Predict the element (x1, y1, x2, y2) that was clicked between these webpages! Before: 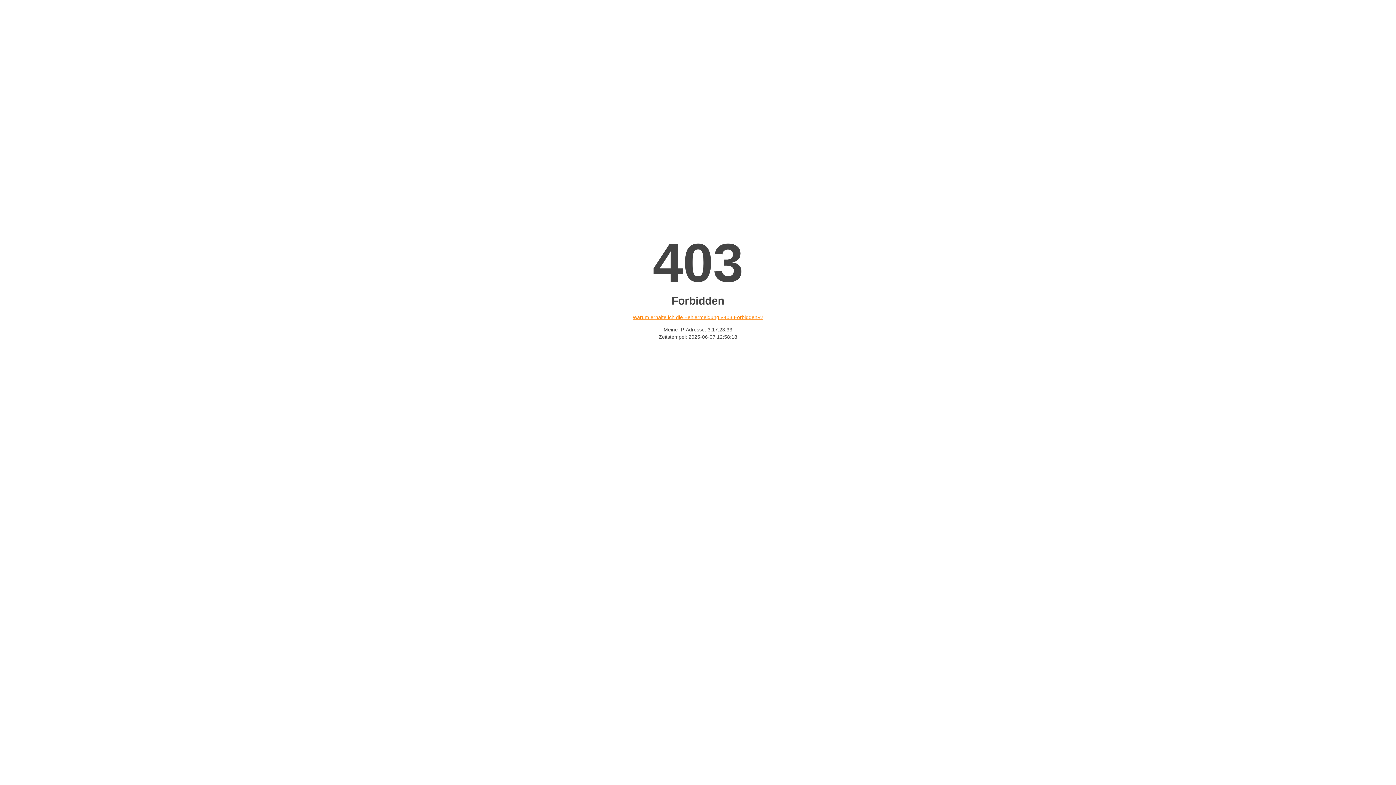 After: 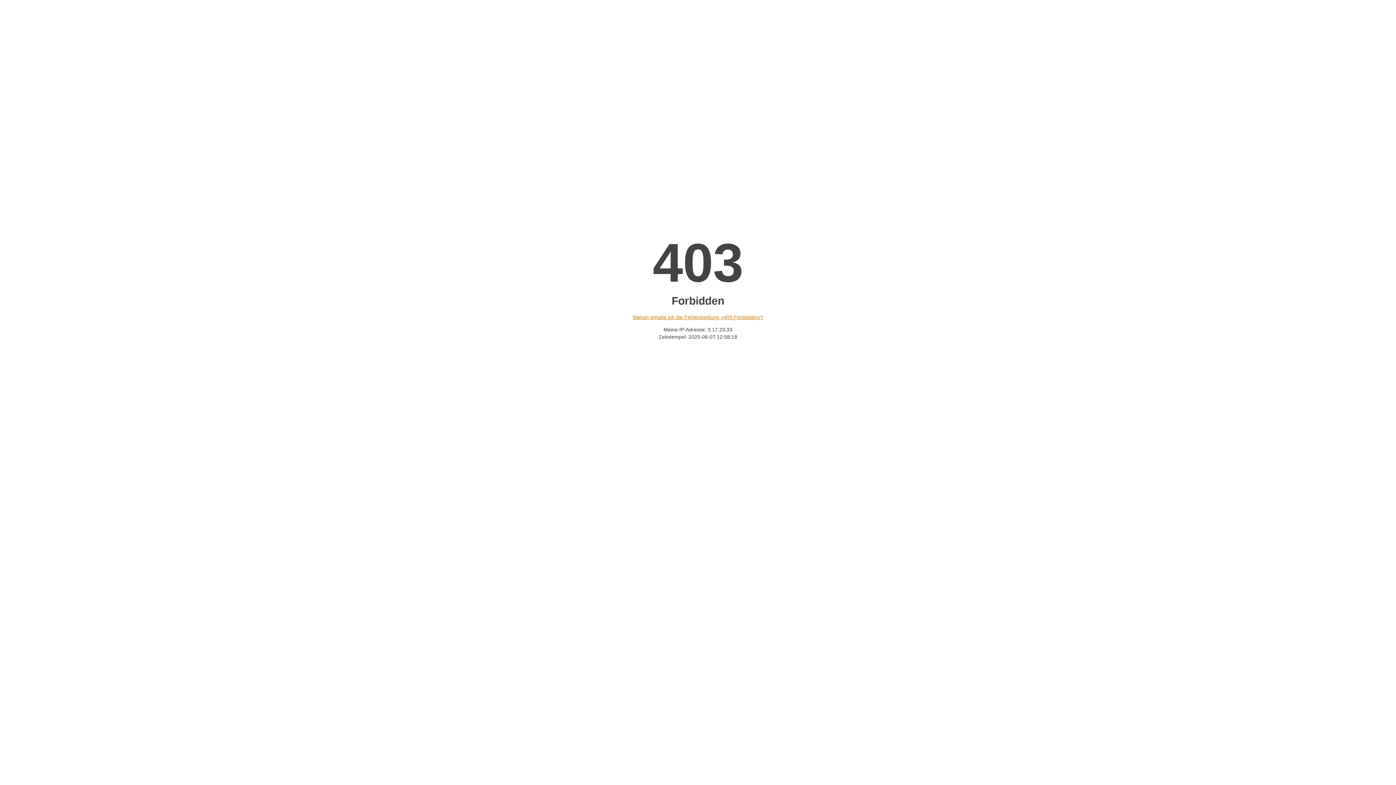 Action: label: Warum erhalte ich die Fehlermeldung «403 Forbidden»? bbox: (632, 314, 763, 320)